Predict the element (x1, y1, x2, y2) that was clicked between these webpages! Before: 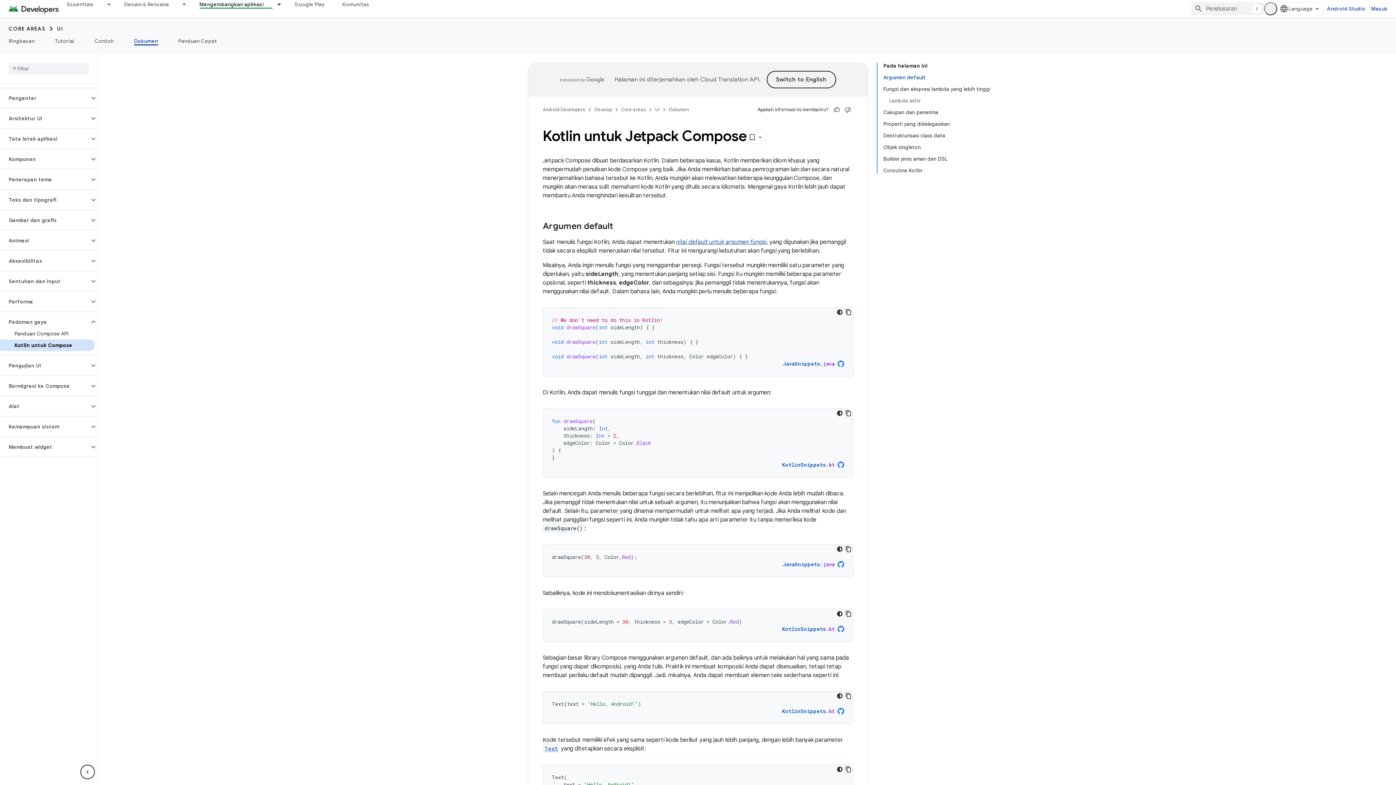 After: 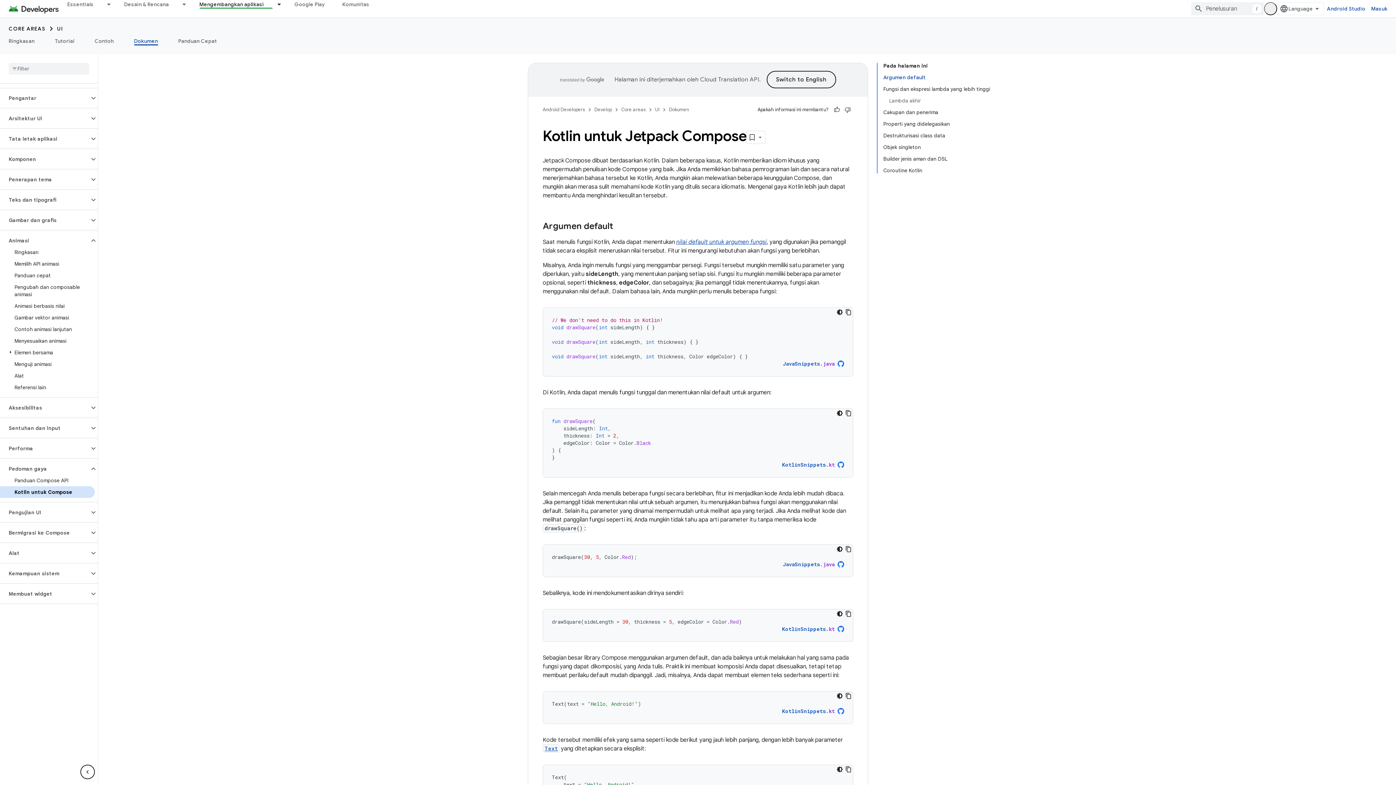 Action: bbox: (89, 236, 97, 245)